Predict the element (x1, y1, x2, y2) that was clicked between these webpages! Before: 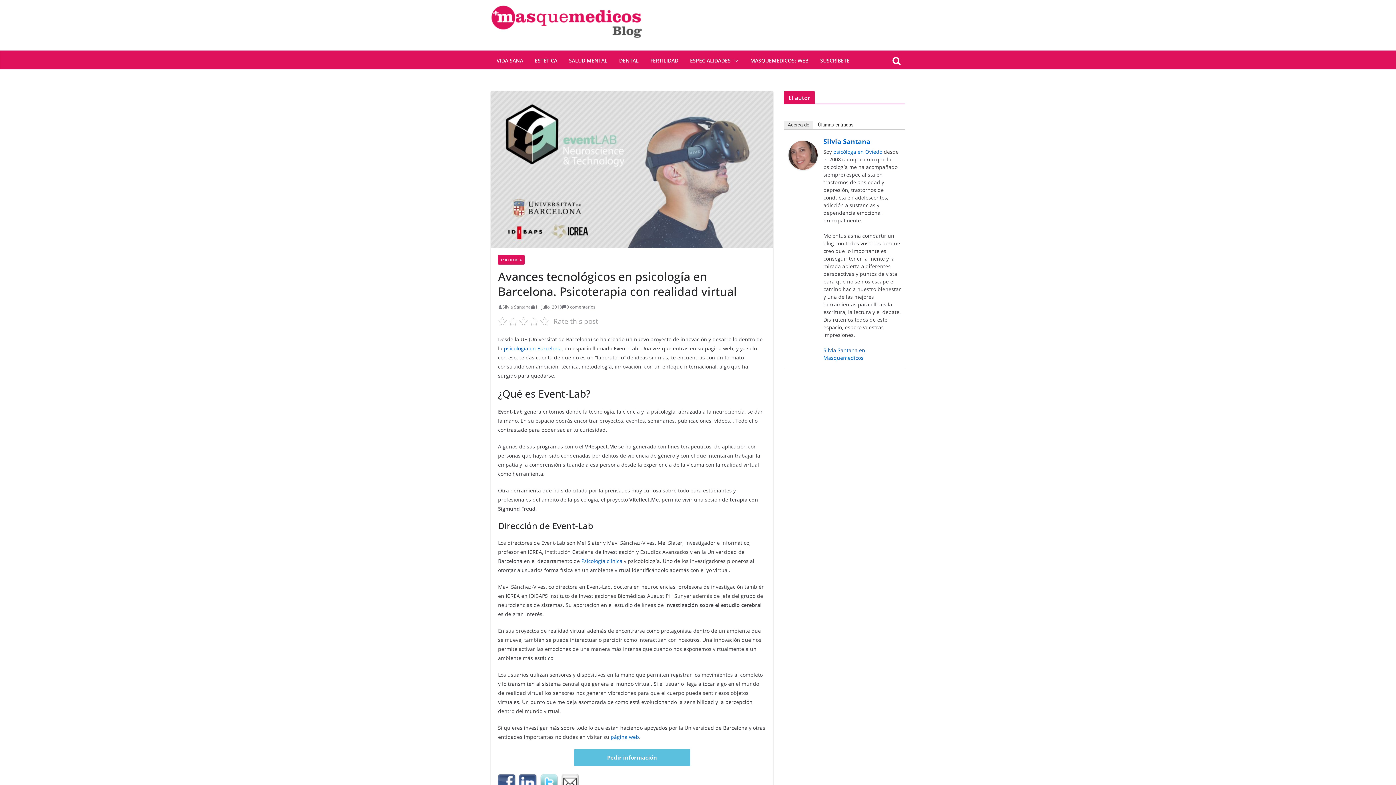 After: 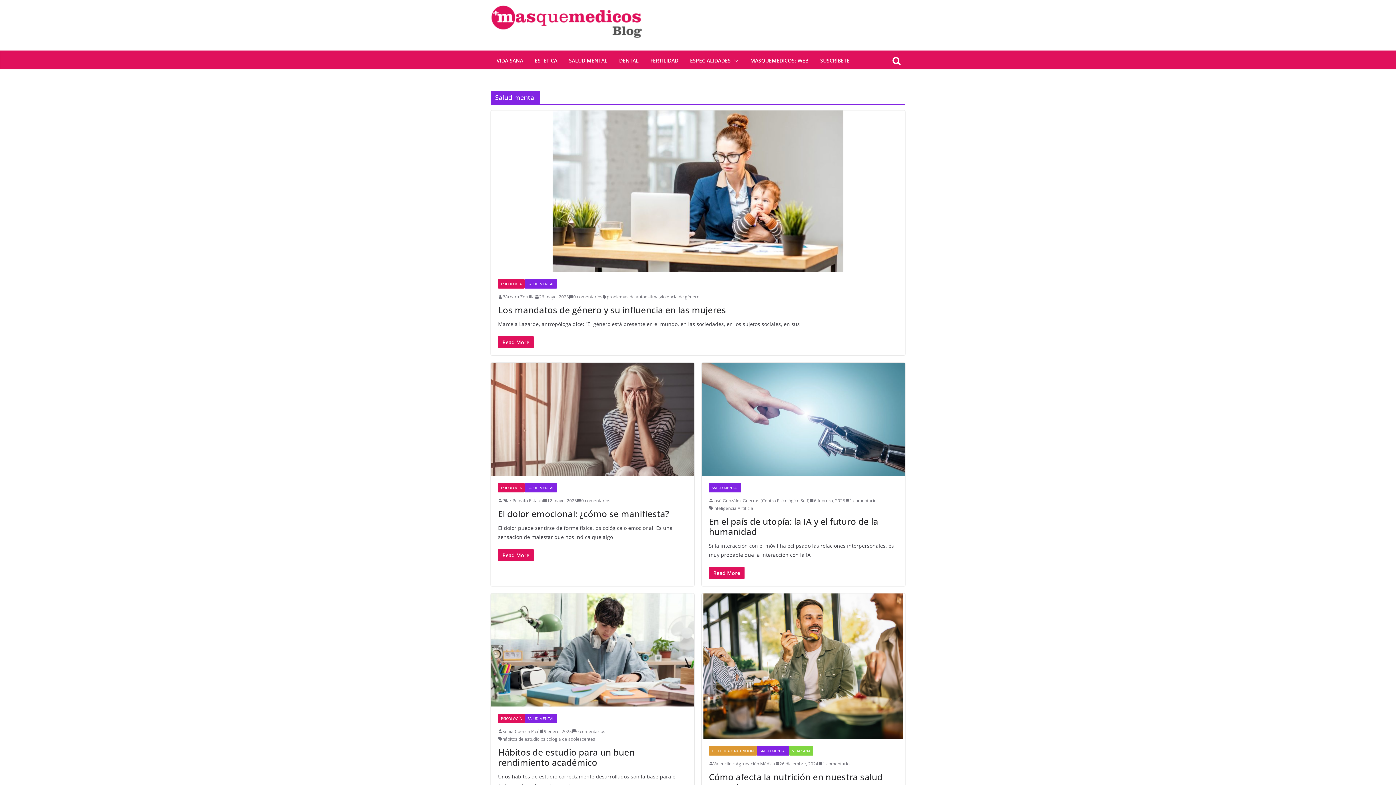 Action: bbox: (569, 55, 607, 65) label: SALUD MENTAL